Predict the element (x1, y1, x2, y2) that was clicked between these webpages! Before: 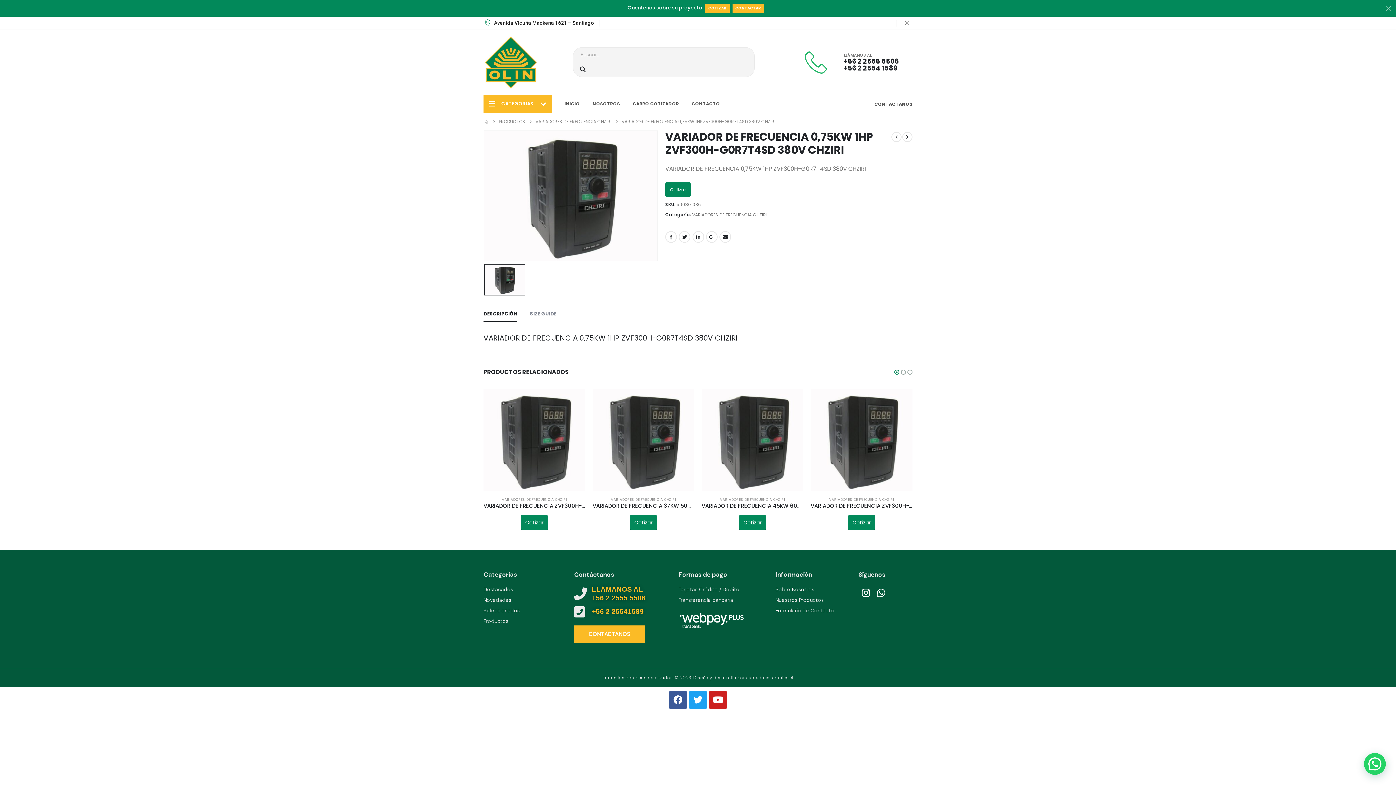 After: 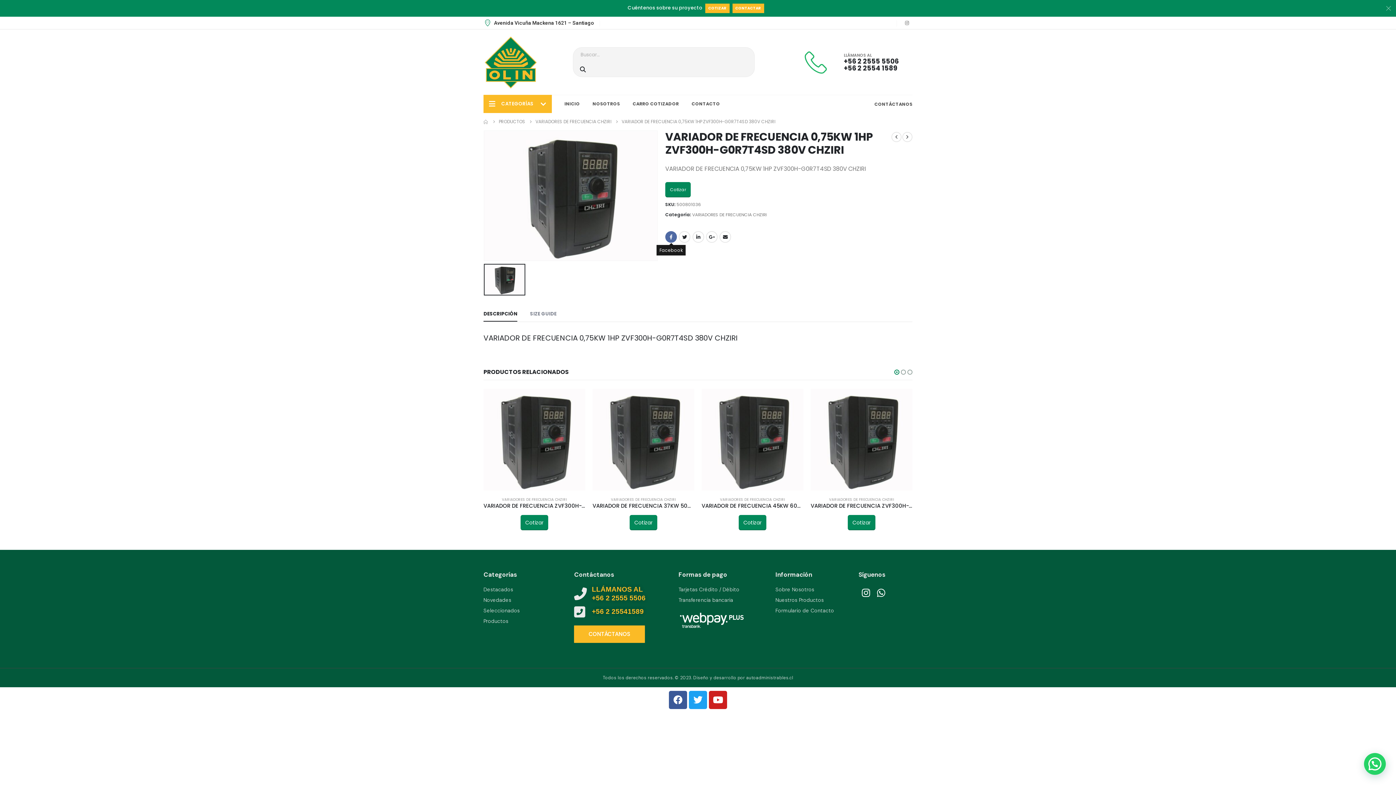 Action: bbox: (665, 231, 677, 242) label: Facebook